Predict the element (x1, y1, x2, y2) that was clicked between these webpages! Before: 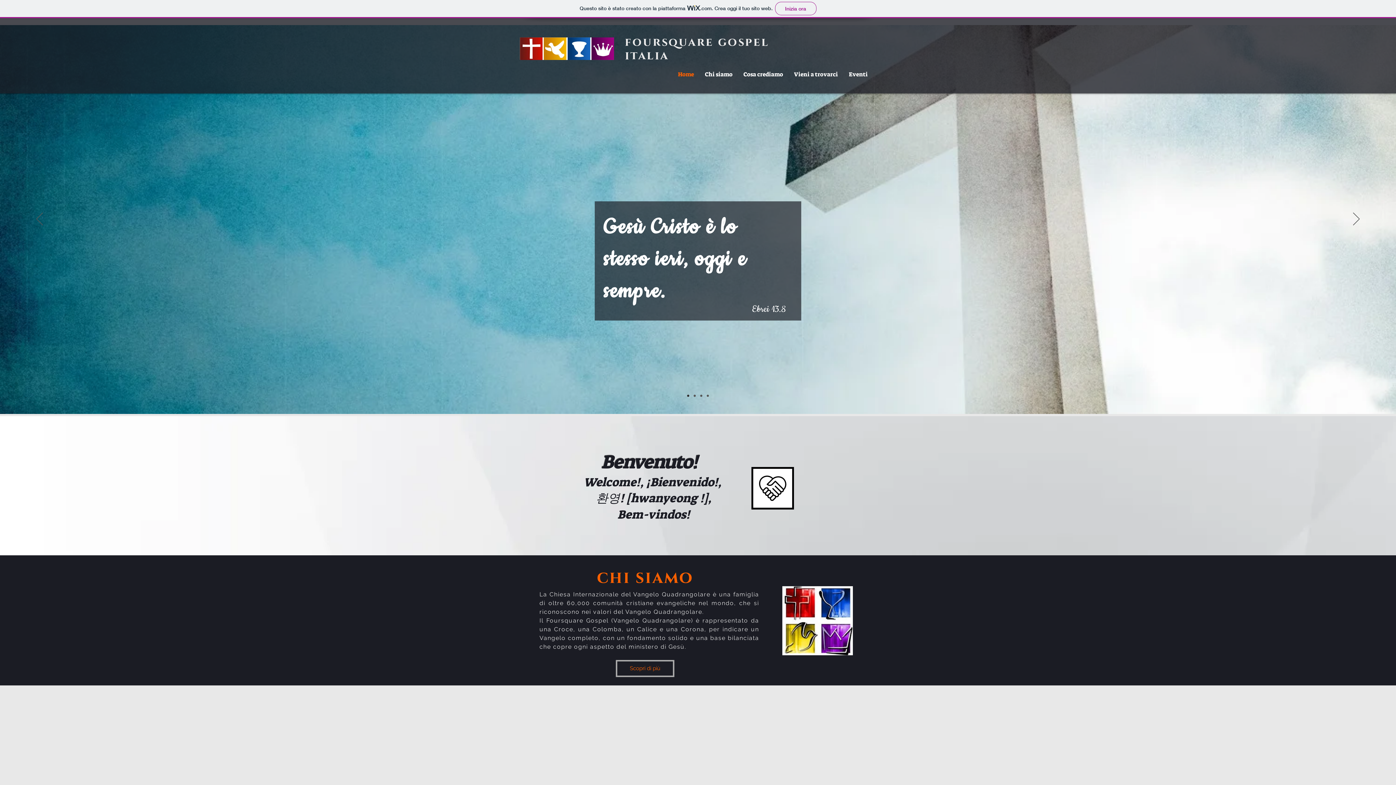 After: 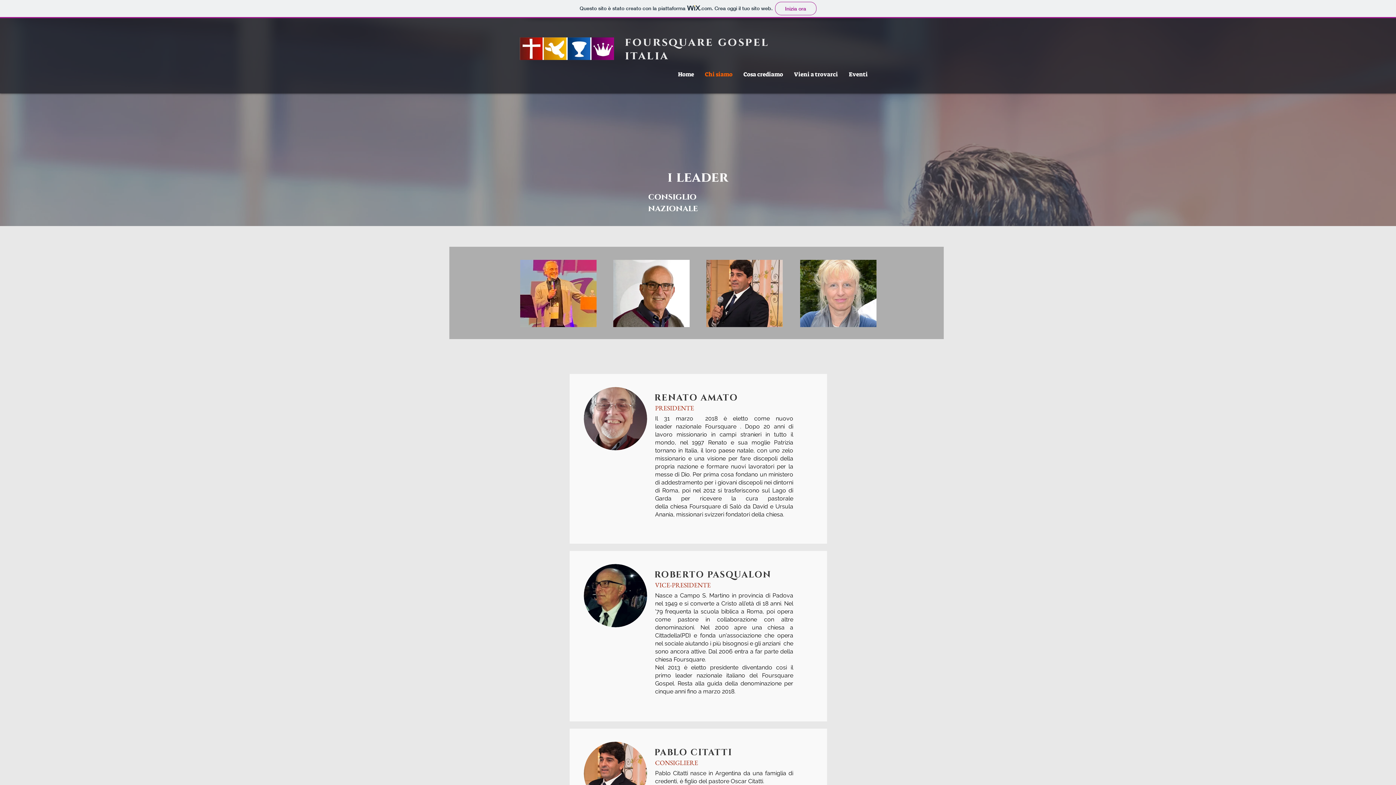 Action: bbox: (751, 467, 794, 509)